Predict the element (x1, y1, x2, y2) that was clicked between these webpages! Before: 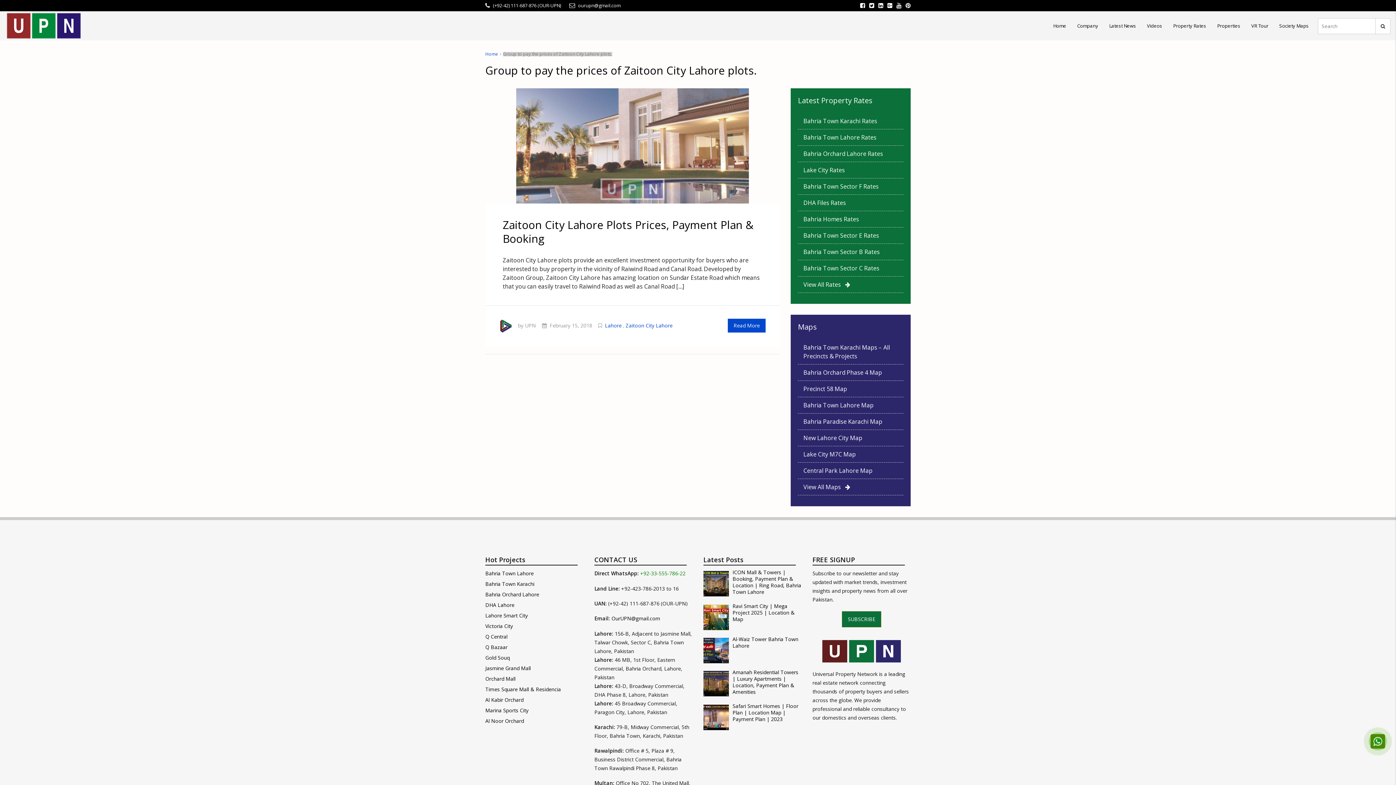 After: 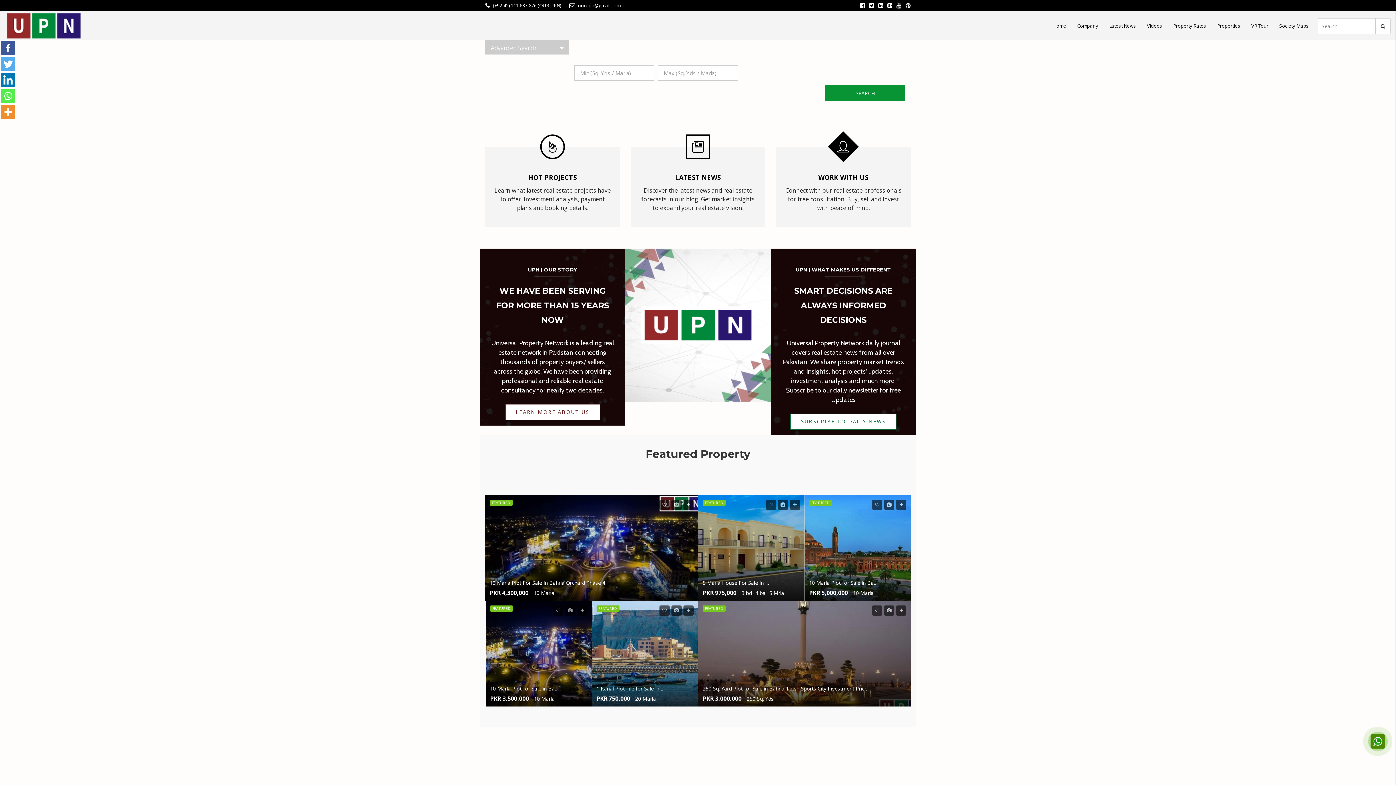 Action: label: Home bbox: (1048, 14, 1072, 36)